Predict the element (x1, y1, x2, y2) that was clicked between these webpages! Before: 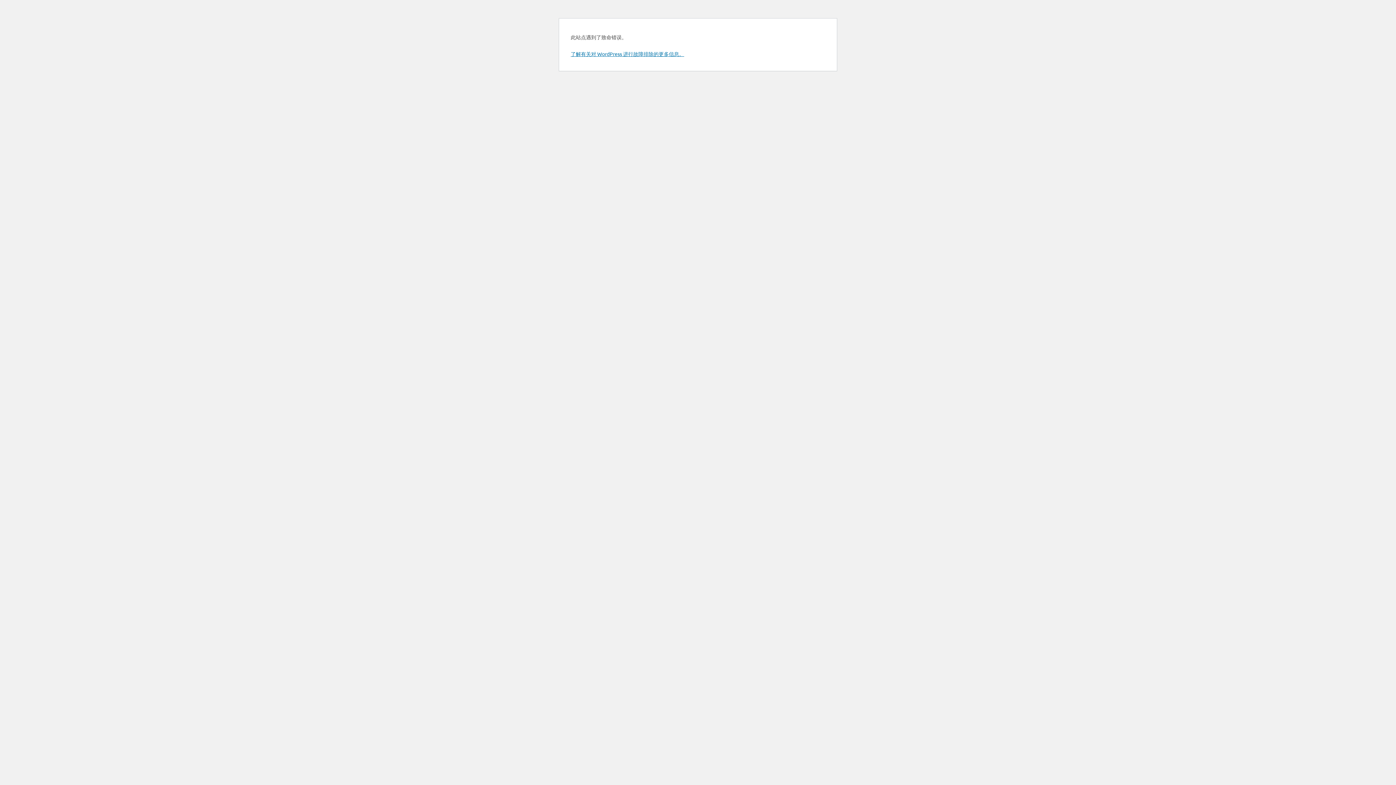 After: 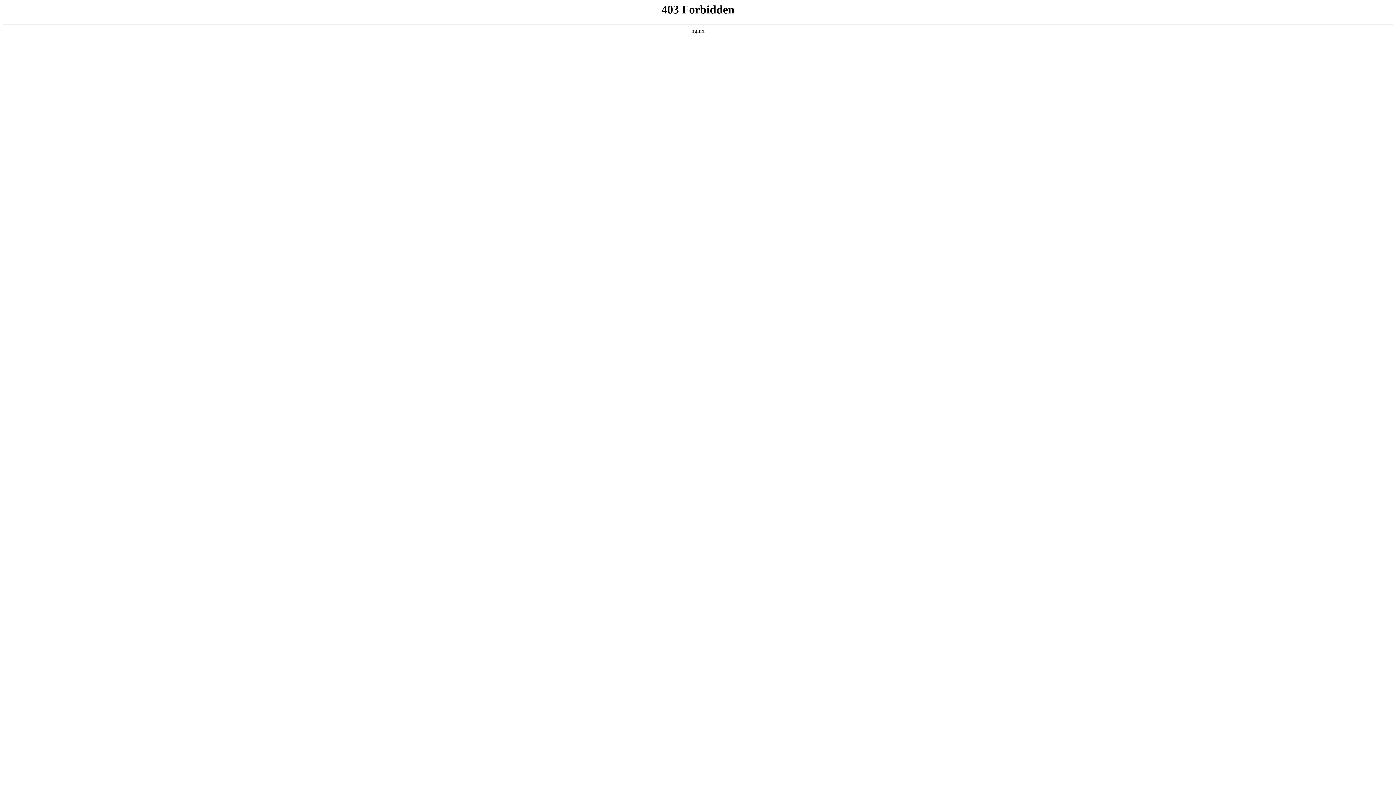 Action: bbox: (570, 50, 684, 57) label: 了解有关对 WordPress 进行故障排除的更多信息。